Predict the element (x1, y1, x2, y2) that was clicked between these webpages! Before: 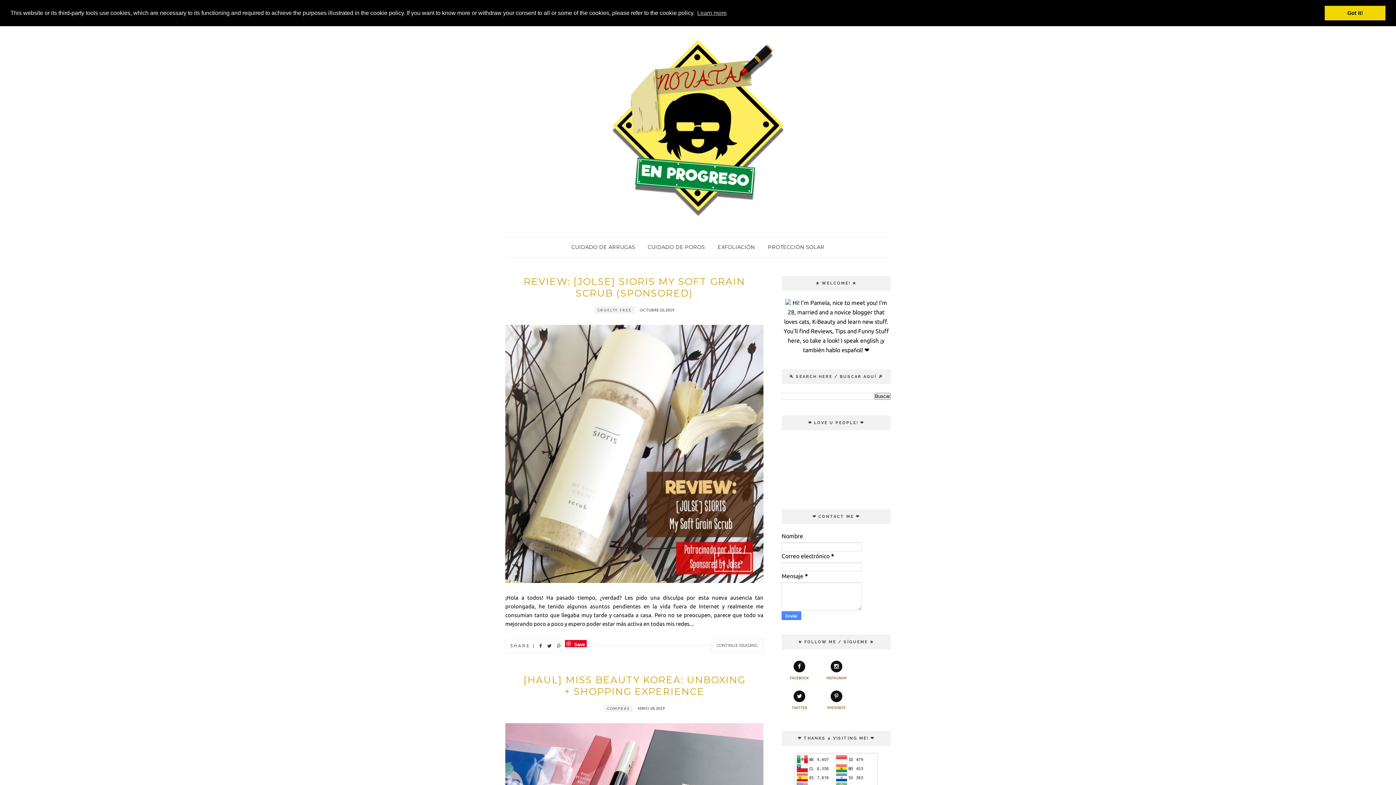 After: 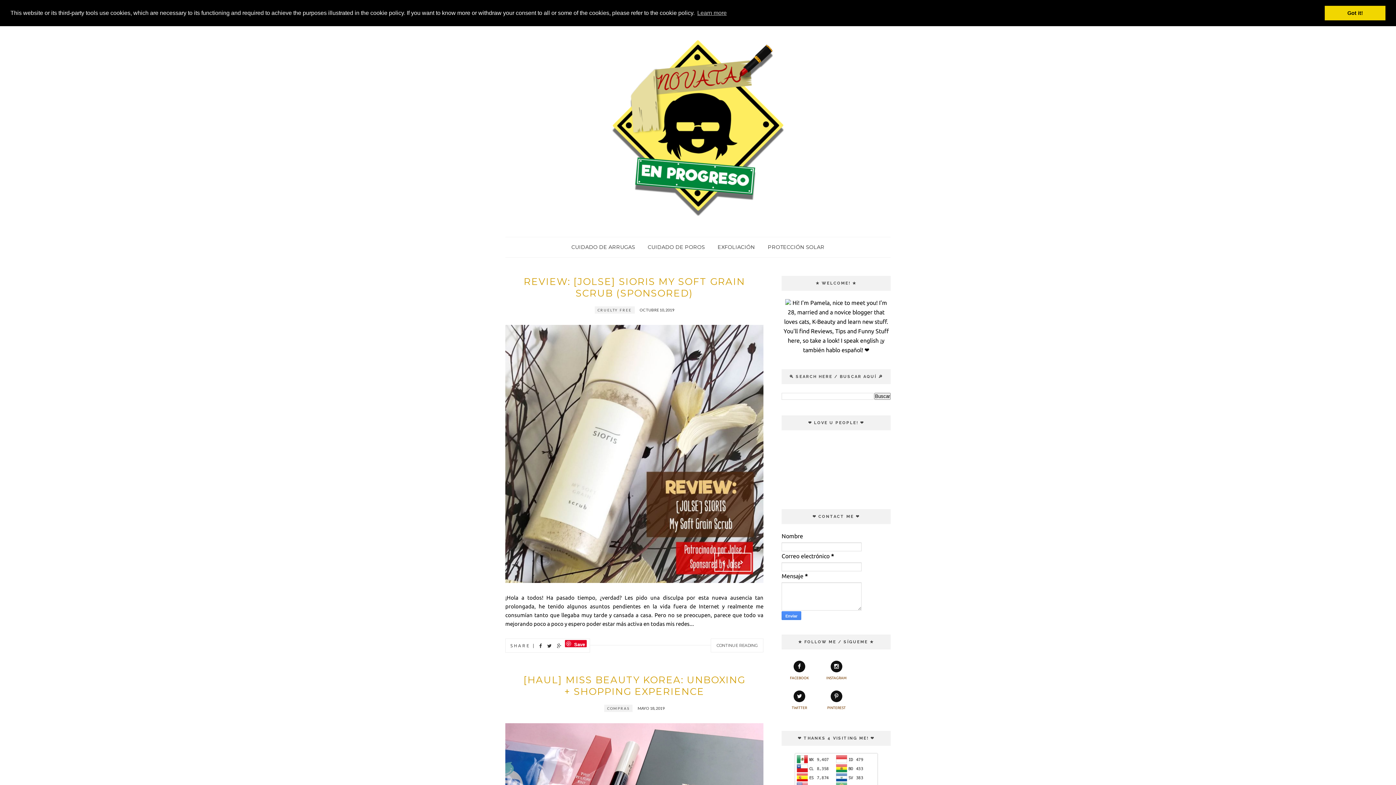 Action: bbox: (545, 640, 553, 652)